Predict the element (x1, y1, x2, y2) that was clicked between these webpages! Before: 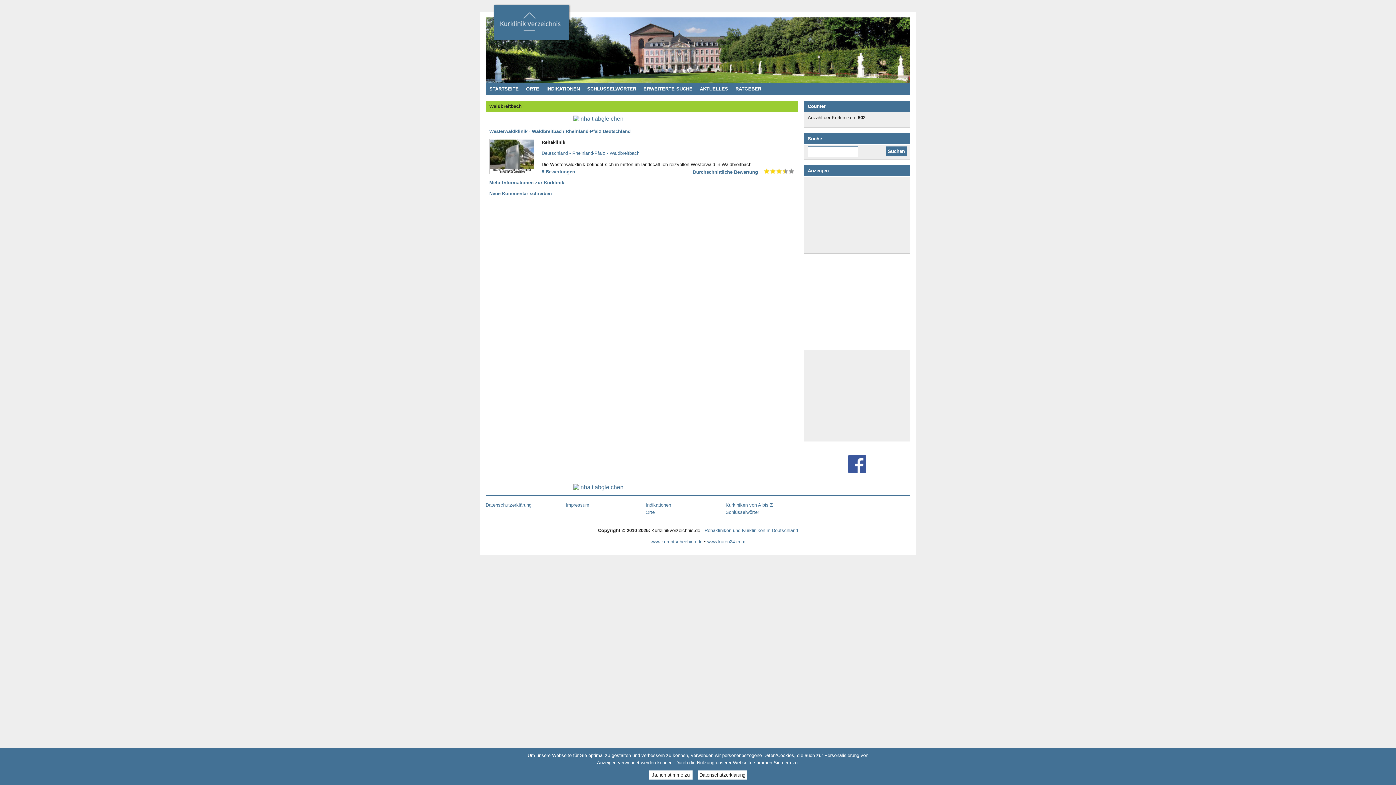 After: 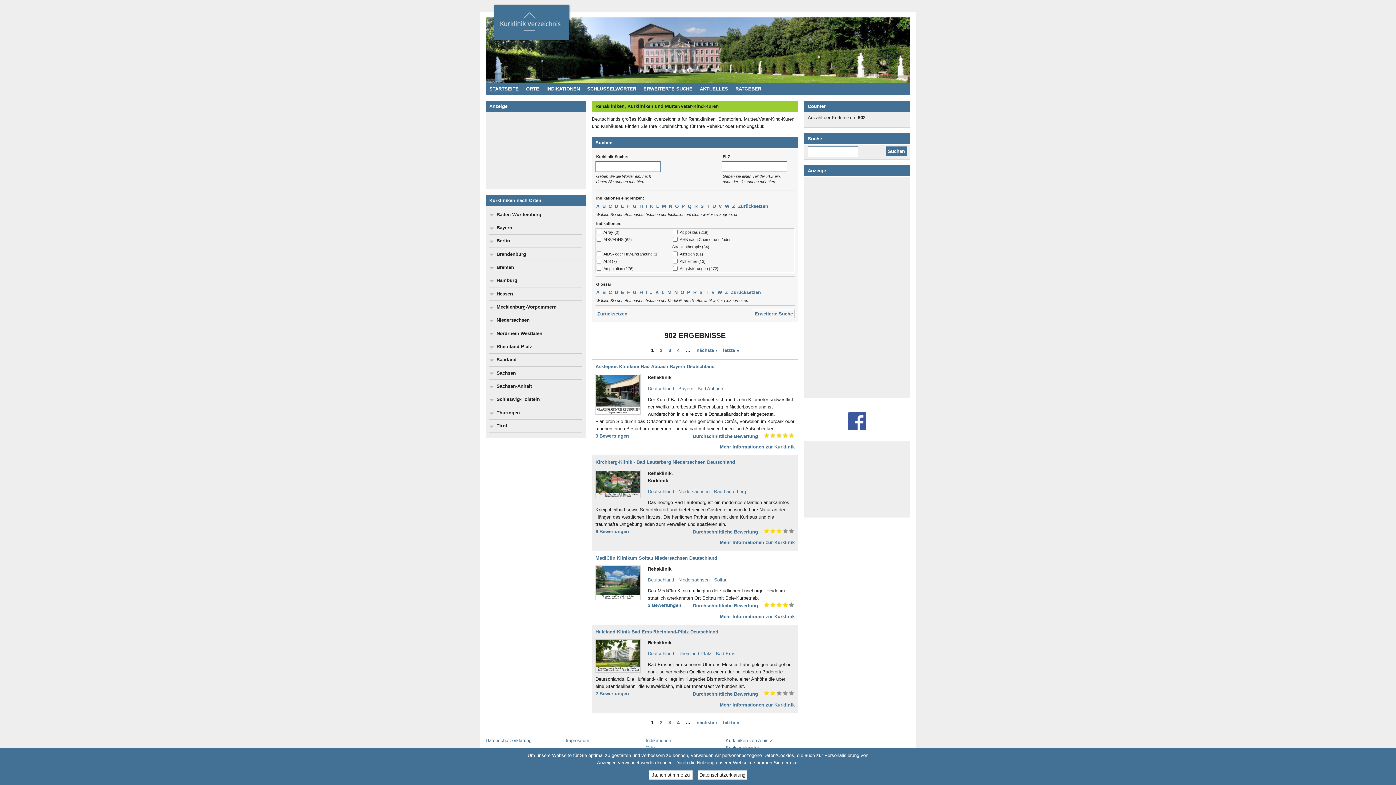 Action: bbox: (491, 2, 571, 46) label: Kurklinikverzeichnis - Rehakliniken und Kurkliniken in Deutschland